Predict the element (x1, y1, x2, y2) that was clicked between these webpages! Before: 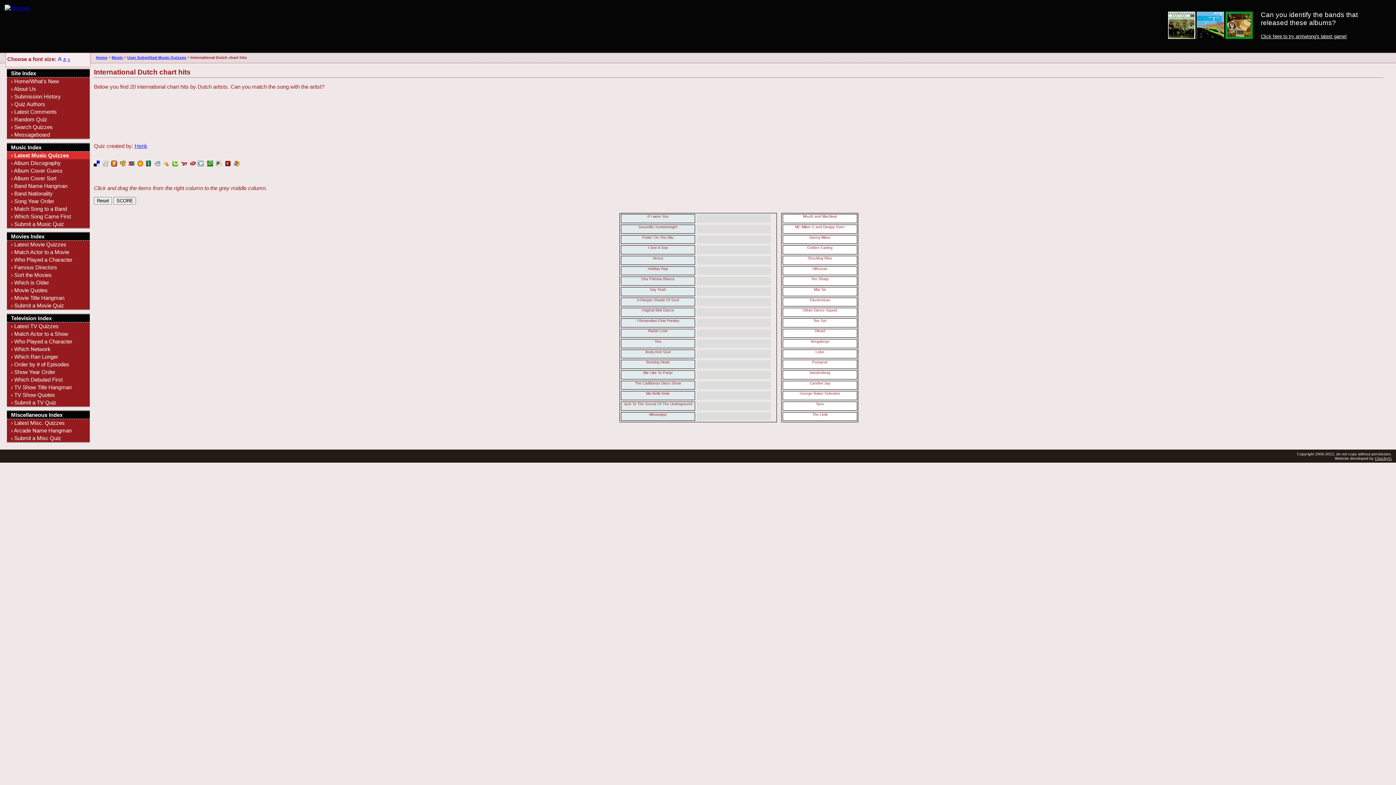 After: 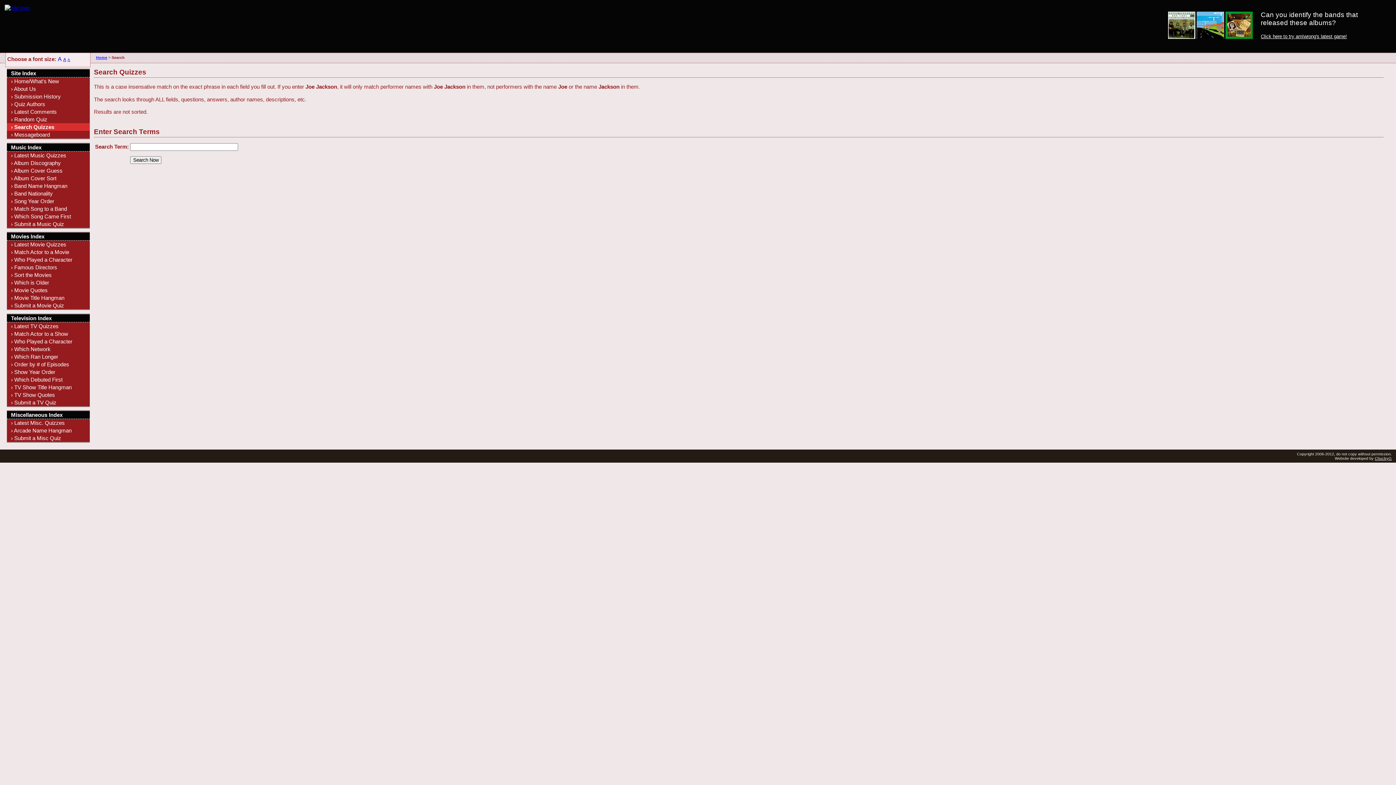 Action: bbox: (6, 123, 89, 131) label: › Search Quizzes